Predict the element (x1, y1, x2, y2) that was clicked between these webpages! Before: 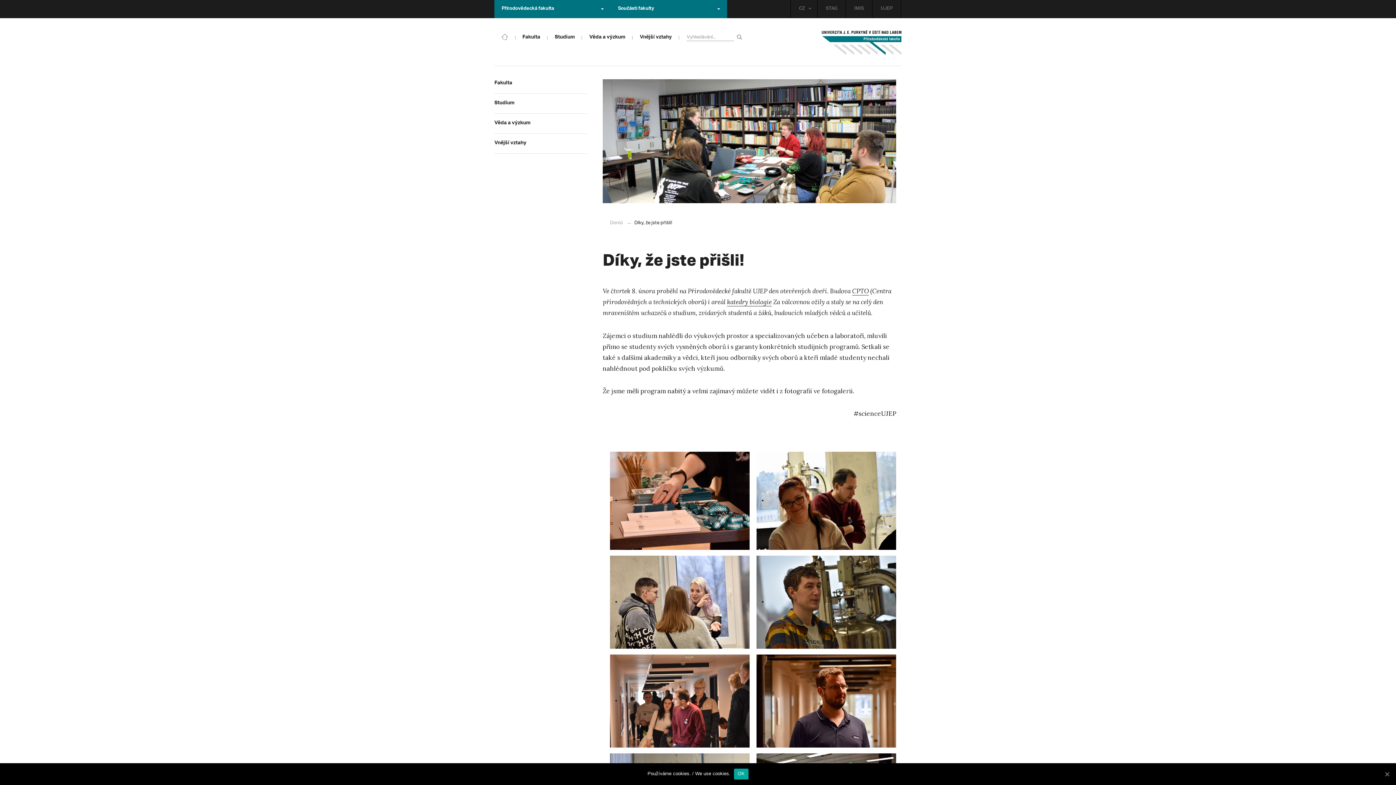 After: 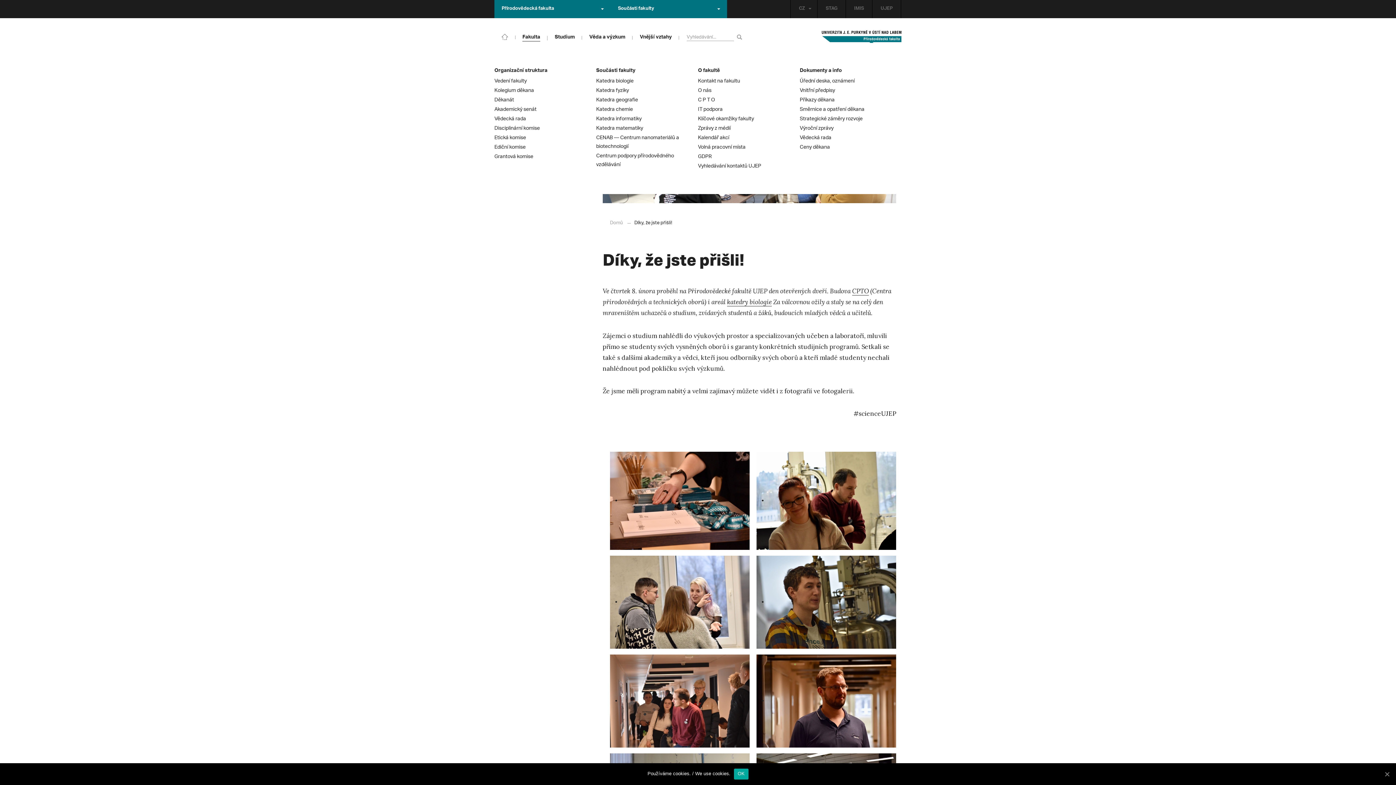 Action: label: Fakulta bbox: (522, 35, 540, 40)